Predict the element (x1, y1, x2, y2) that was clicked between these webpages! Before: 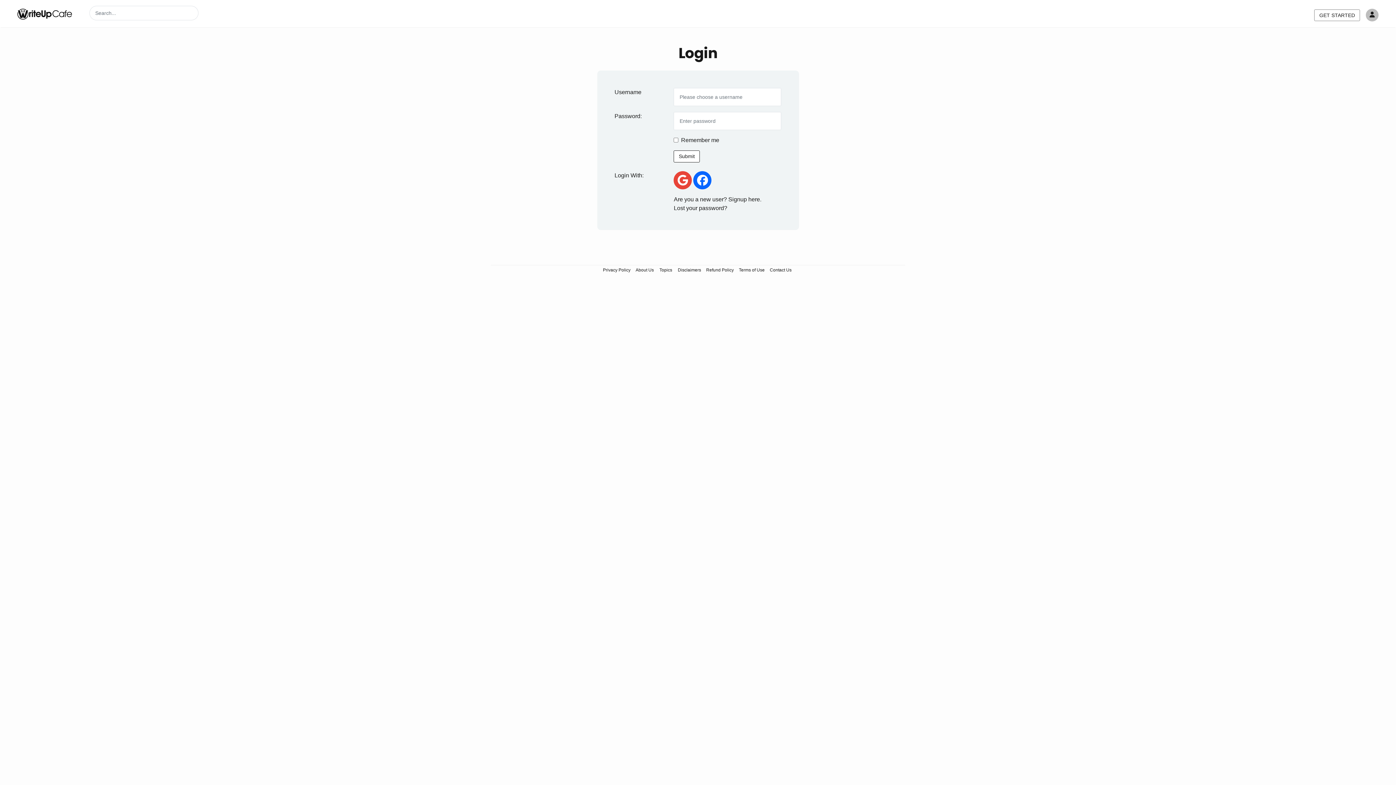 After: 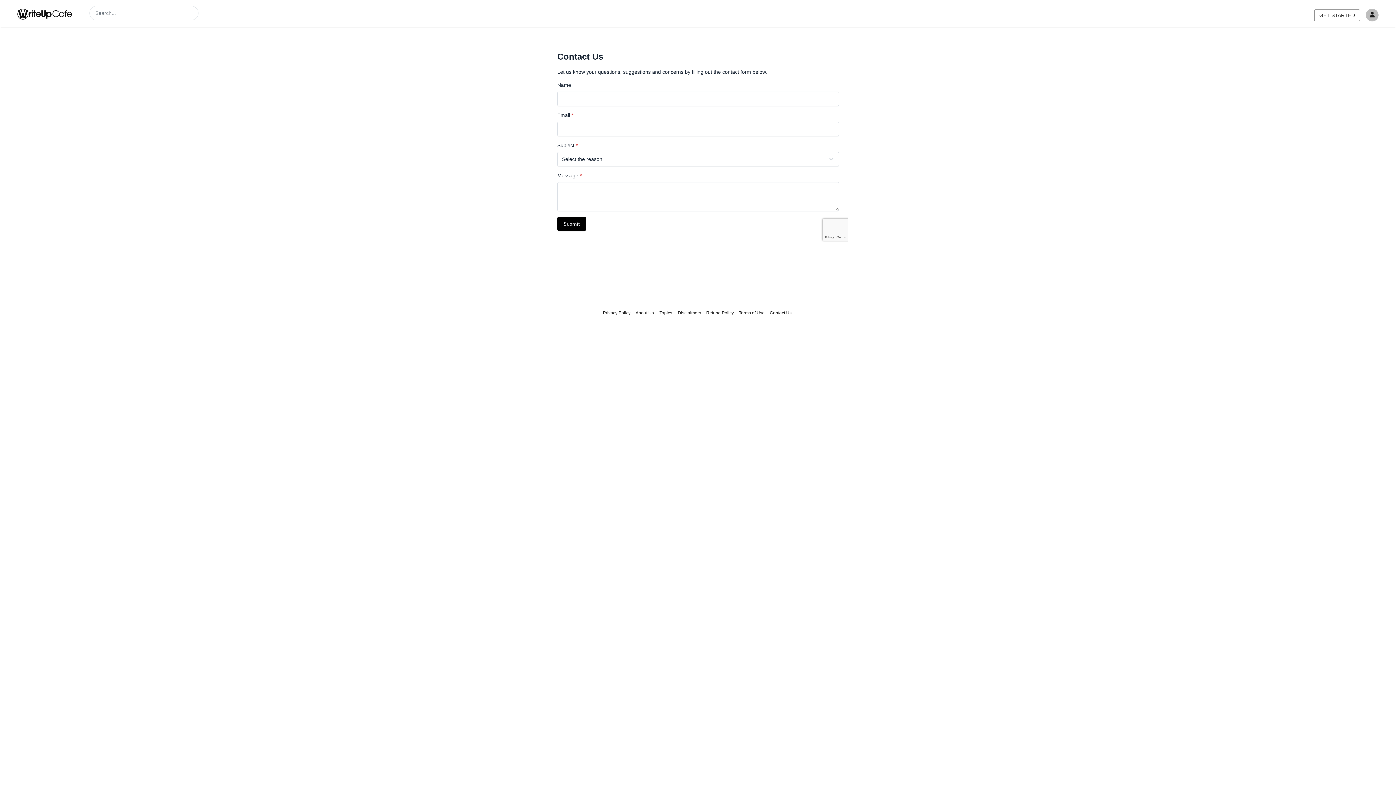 Action: bbox: (768, 265, 793, 274) label: Contact Us